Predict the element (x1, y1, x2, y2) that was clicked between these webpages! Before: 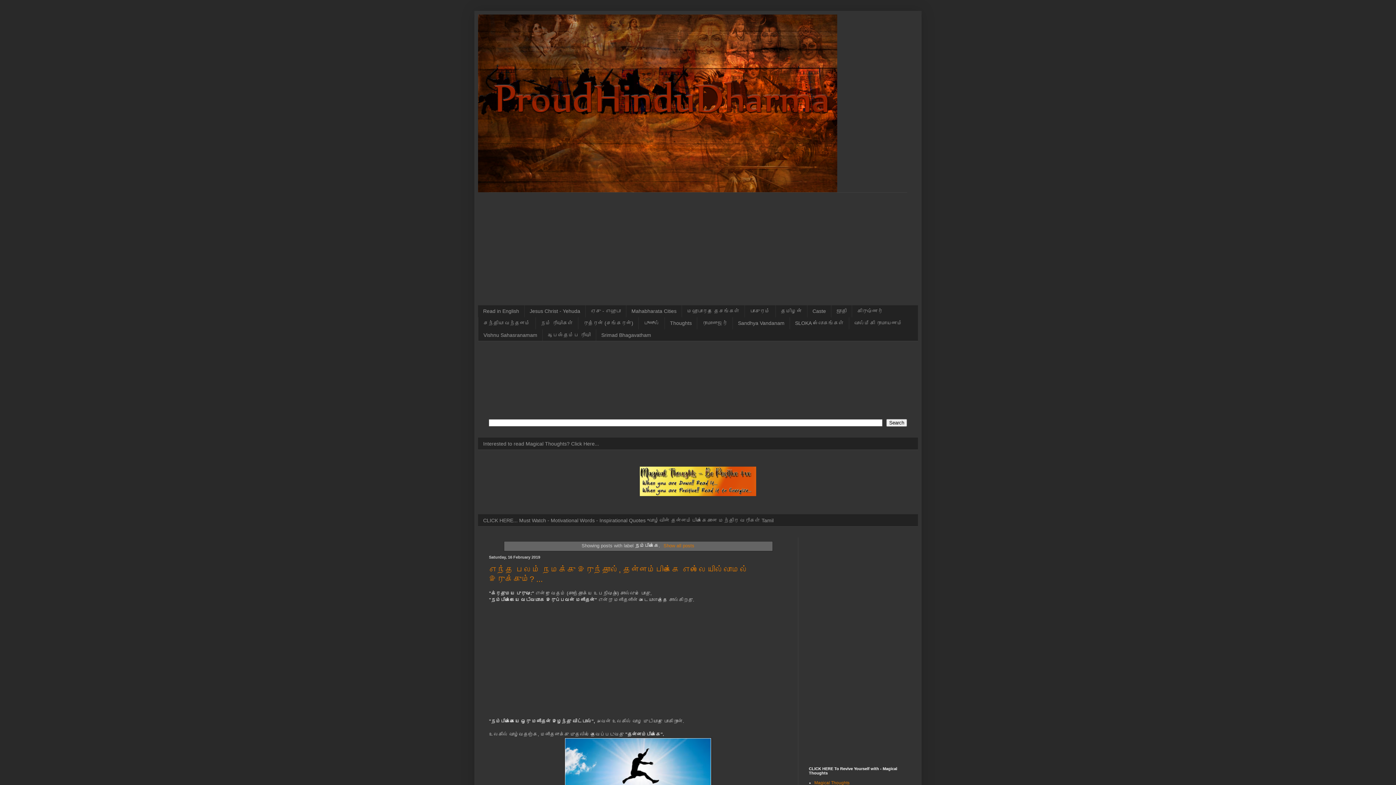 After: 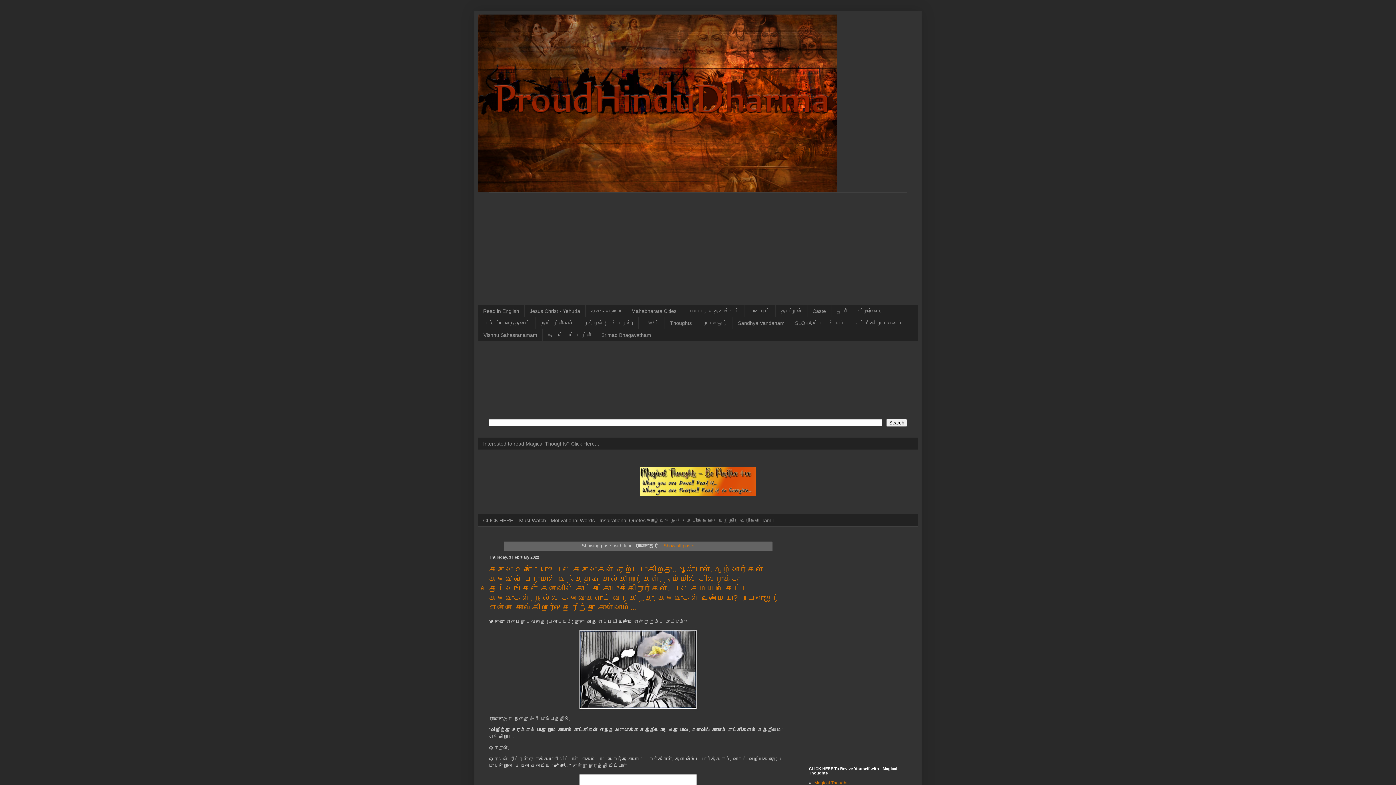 Action: bbox: (697, 317, 732, 329) label: ராமானுஜர்